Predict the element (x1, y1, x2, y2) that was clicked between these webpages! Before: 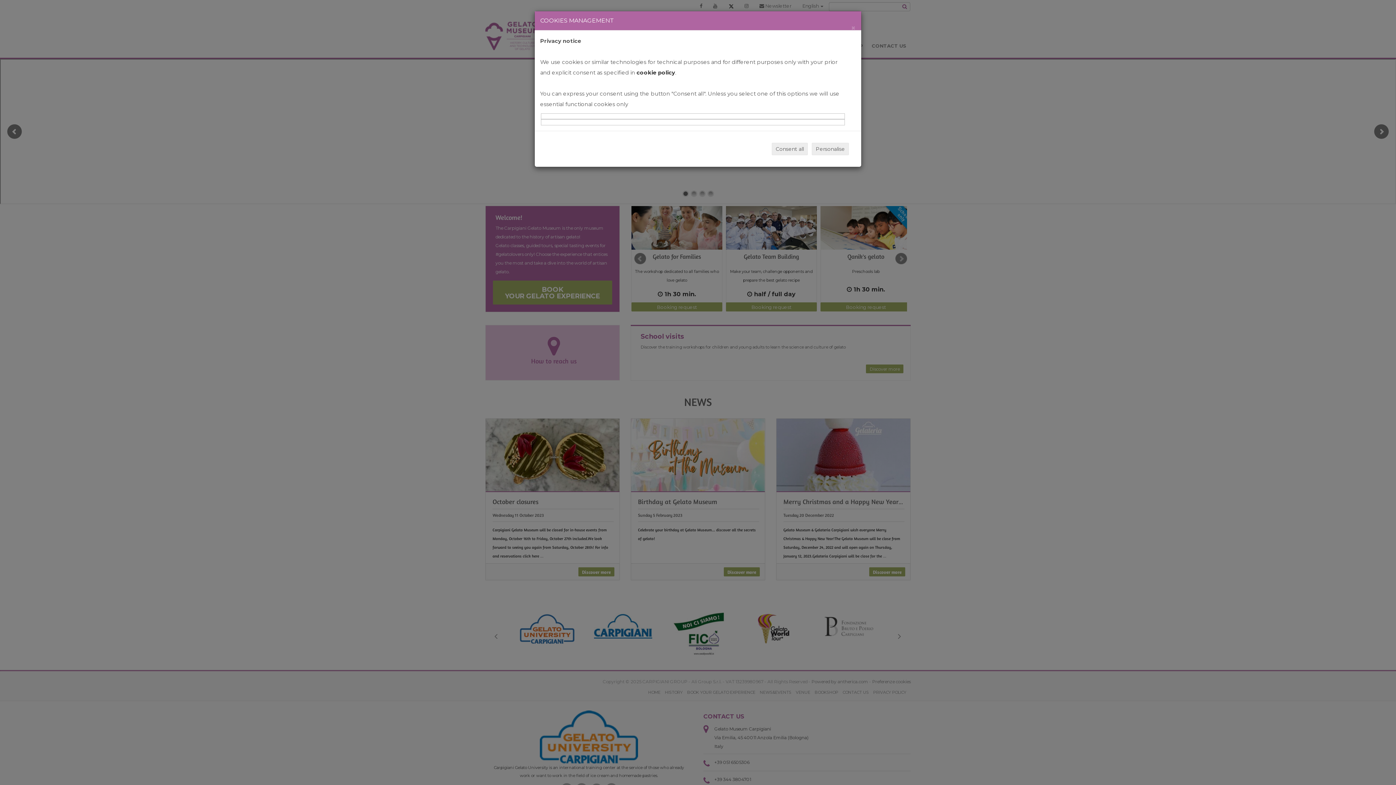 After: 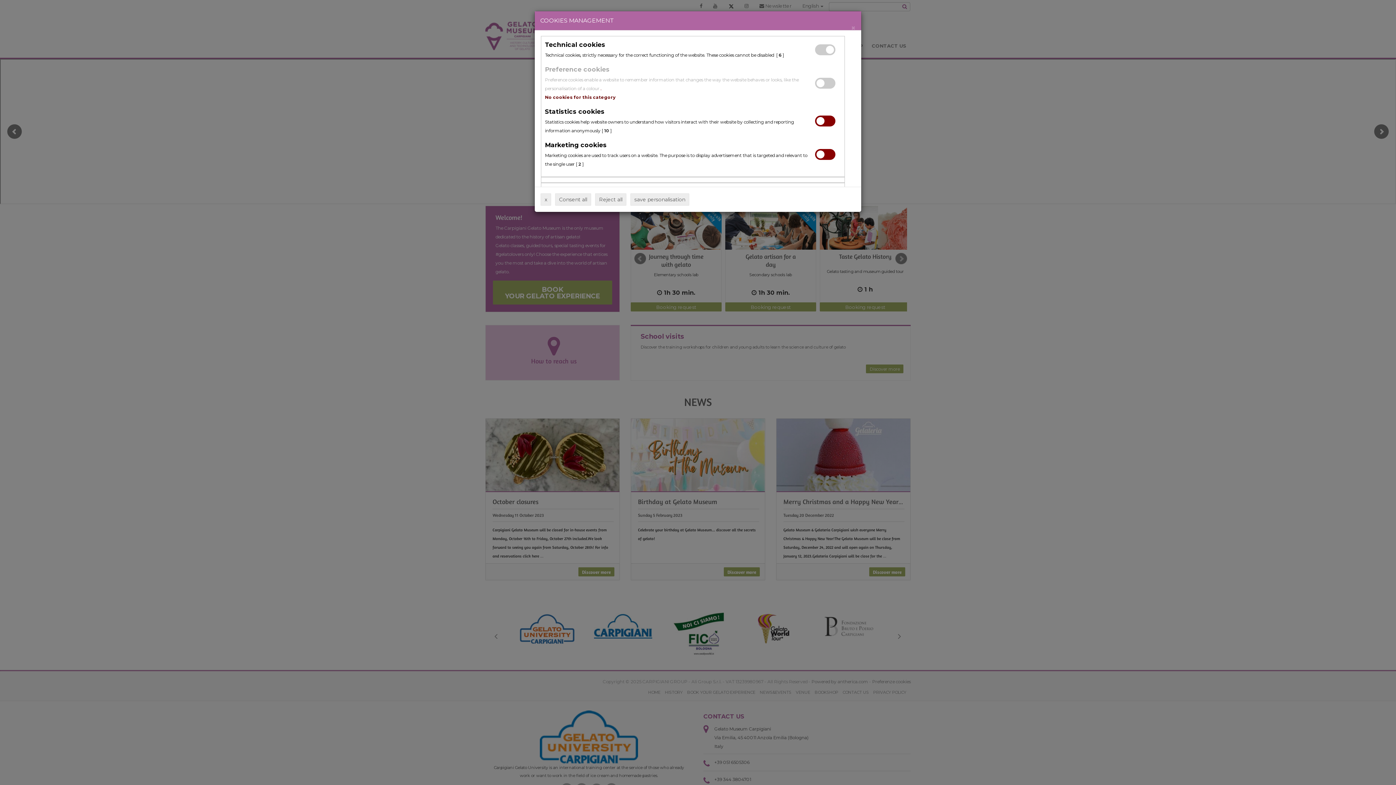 Action: label: Personalise bbox: (812, 142, 849, 155)